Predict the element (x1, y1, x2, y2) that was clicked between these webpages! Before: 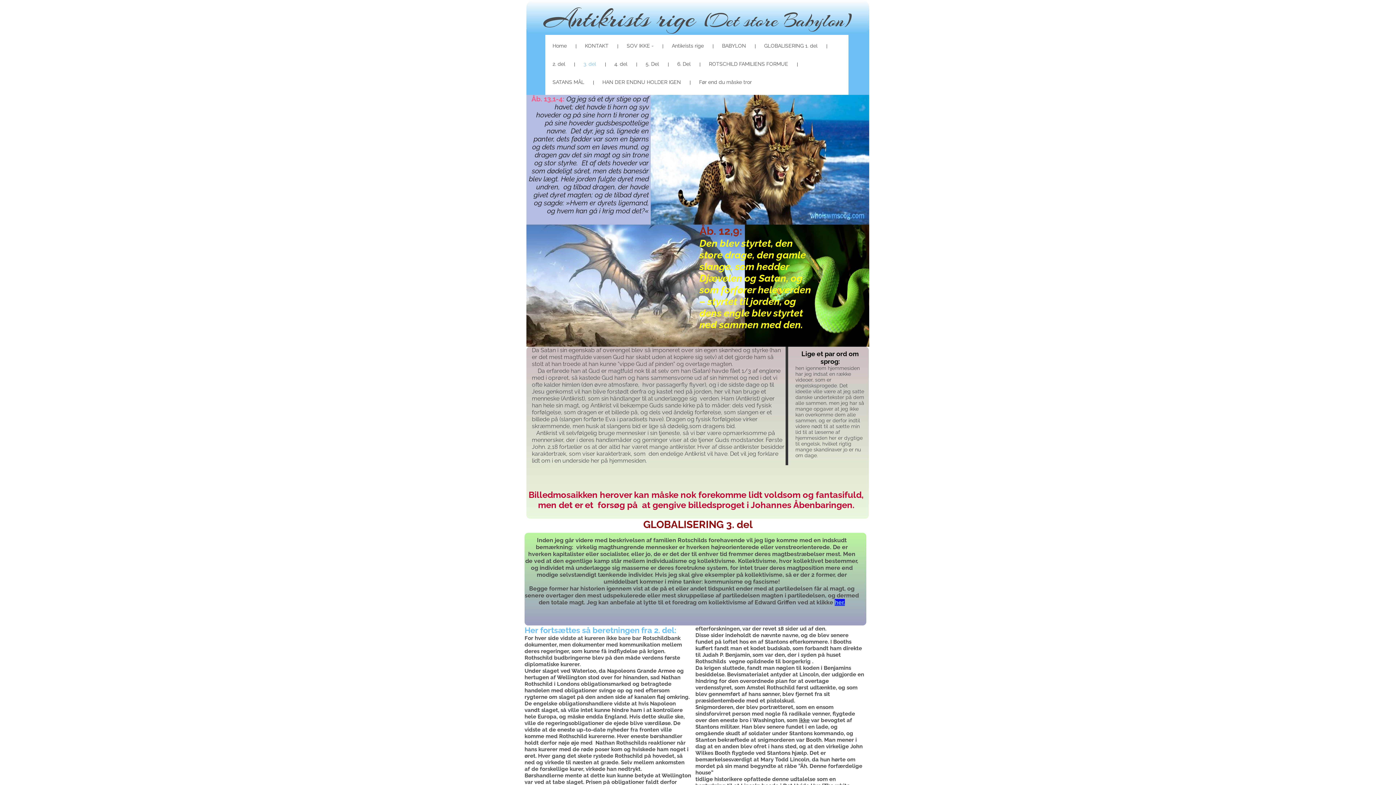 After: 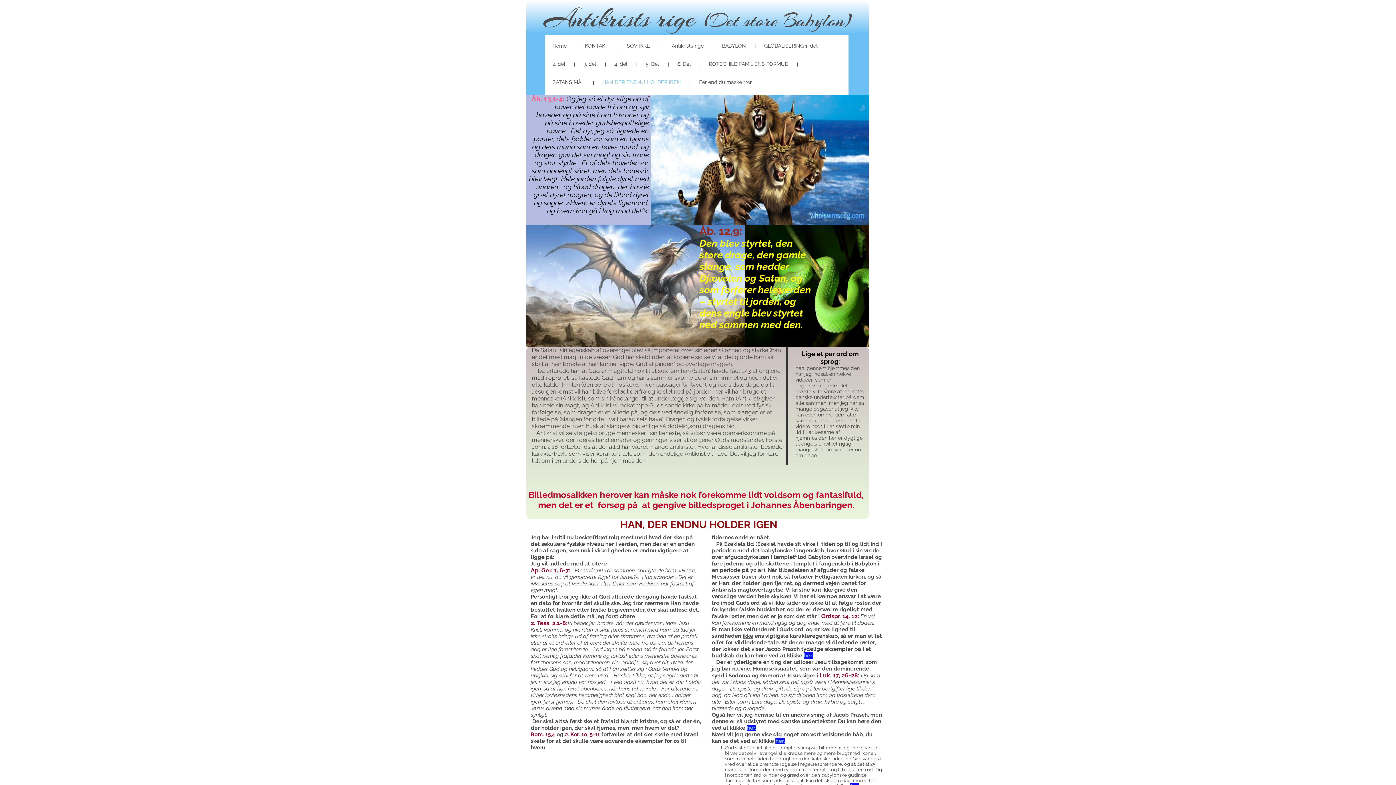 Action: bbox: (595, 73, 688, 91) label: HAN DER ENDNU HOLDER IGEN